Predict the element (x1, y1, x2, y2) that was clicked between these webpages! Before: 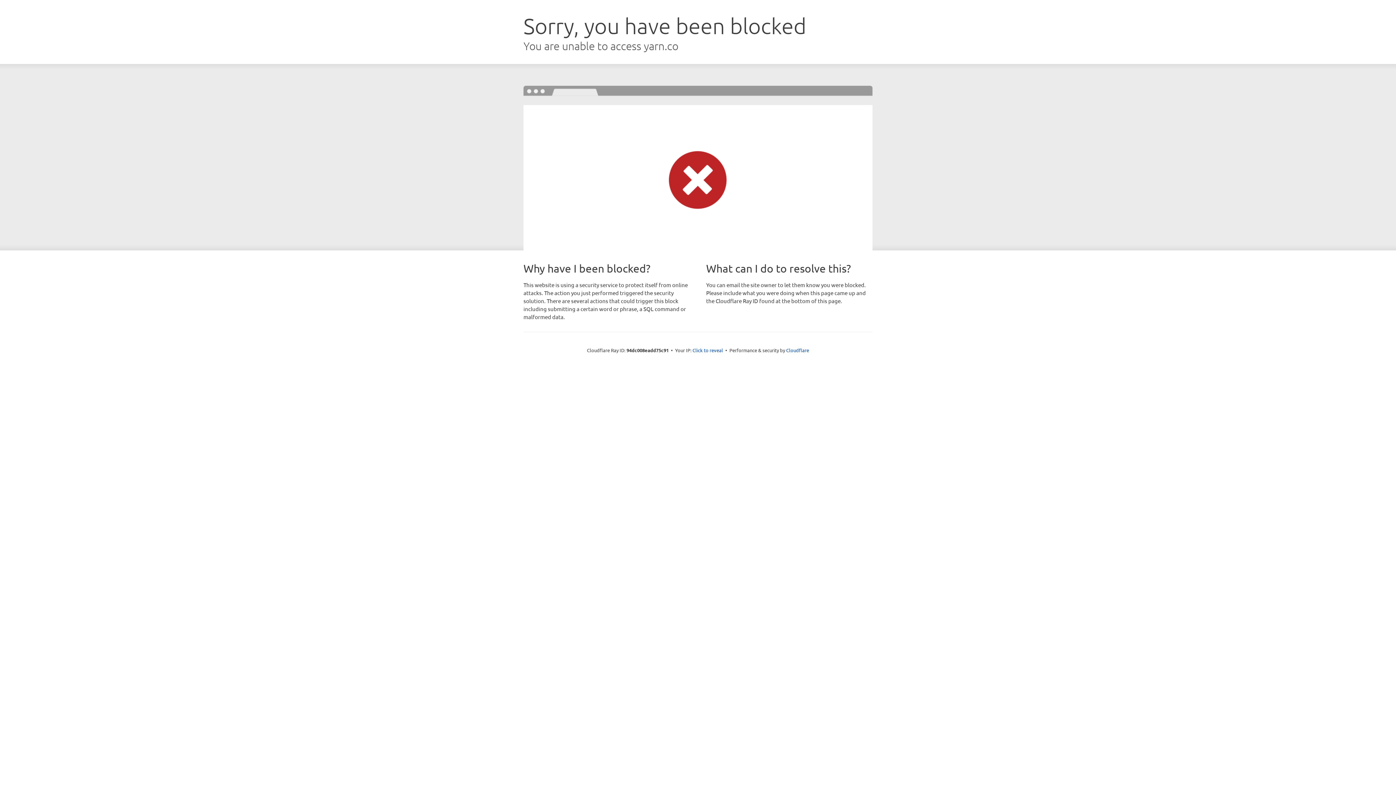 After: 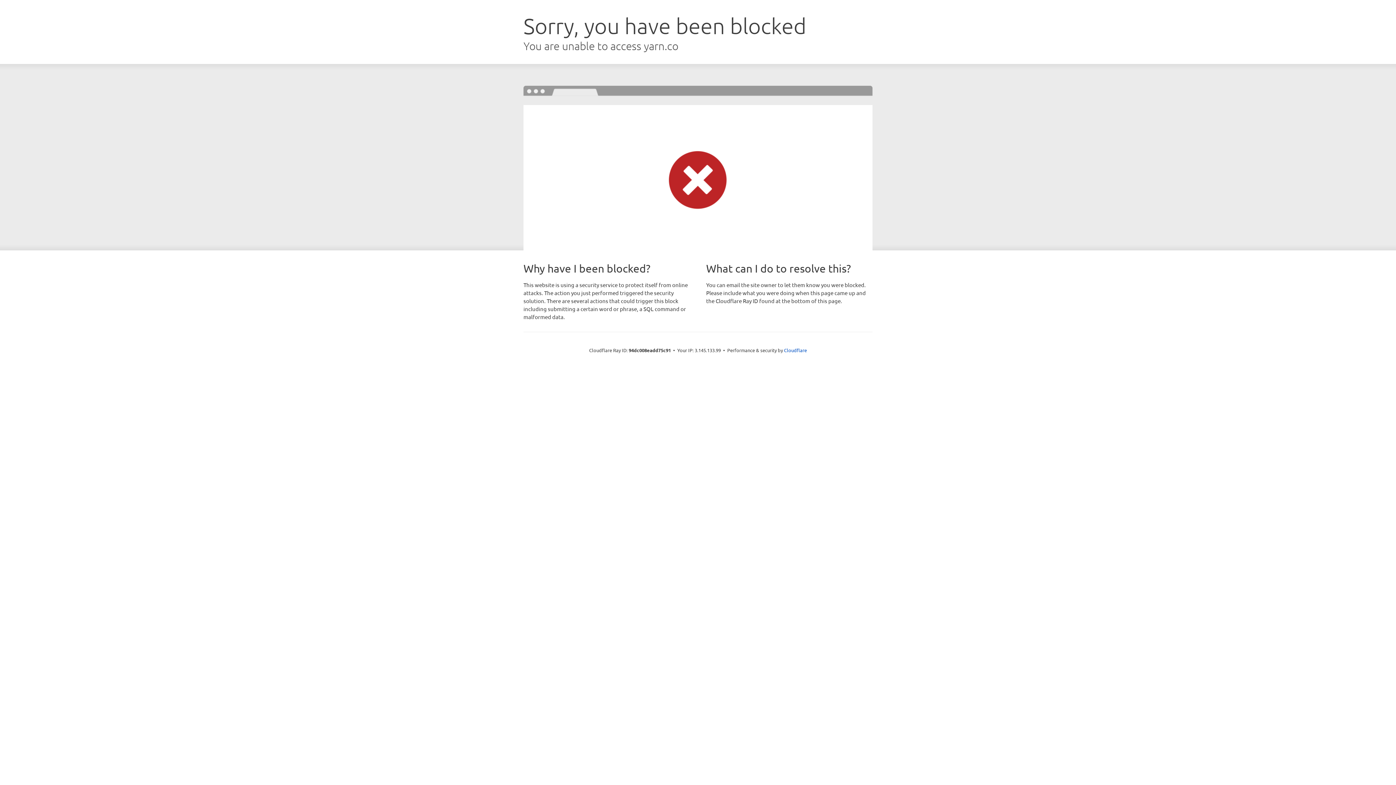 Action: bbox: (692, 346, 723, 353) label: Click to reveal